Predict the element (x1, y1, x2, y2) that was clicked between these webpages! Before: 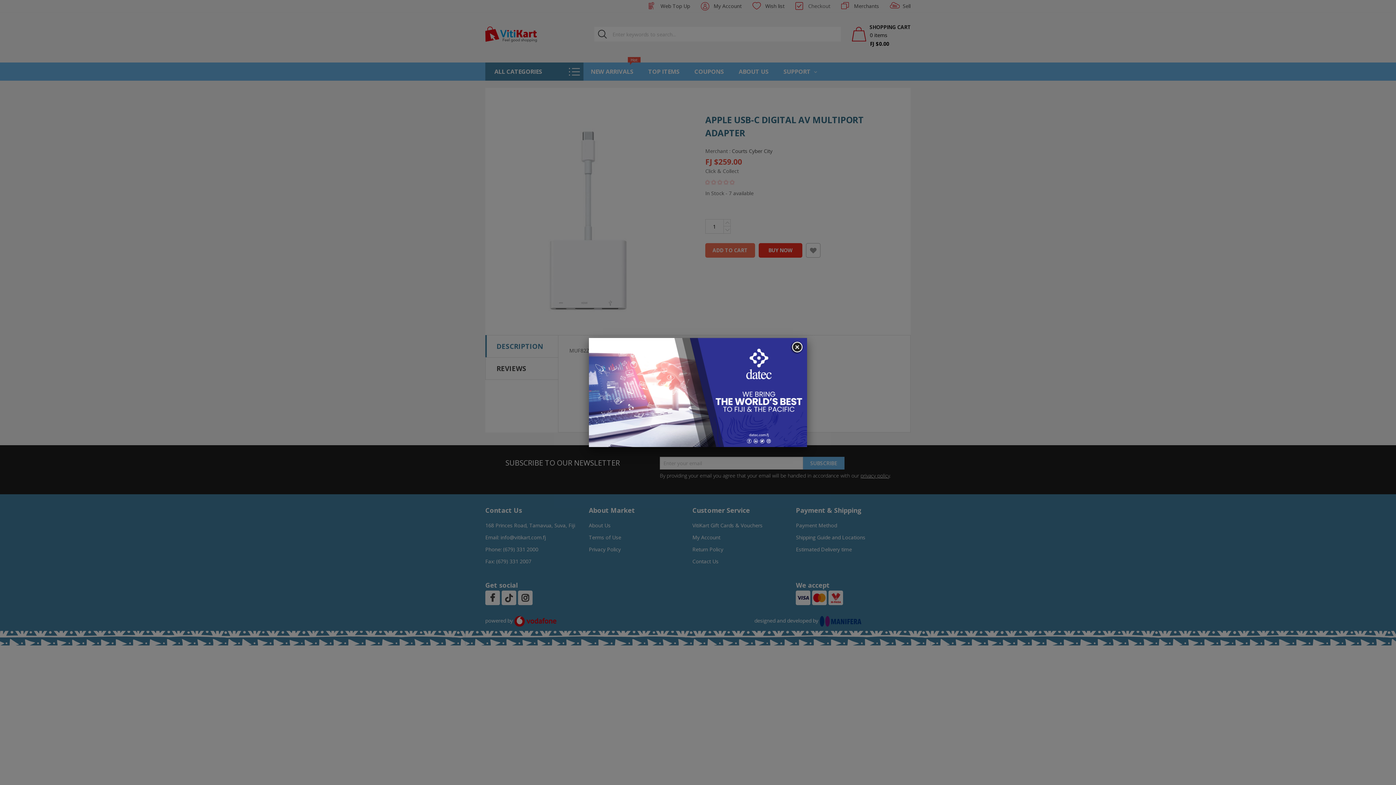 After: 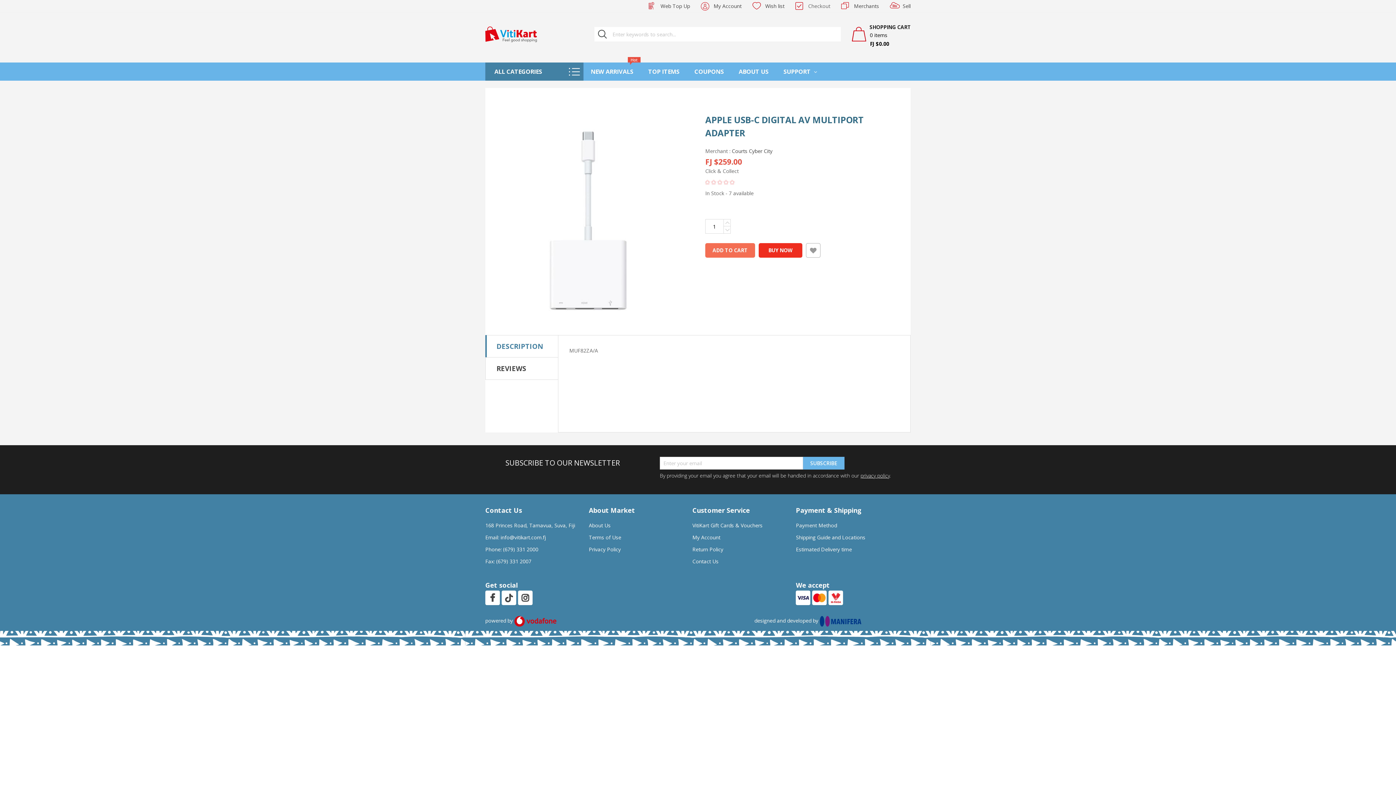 Action: bbox: (790, 341, 803, 354)